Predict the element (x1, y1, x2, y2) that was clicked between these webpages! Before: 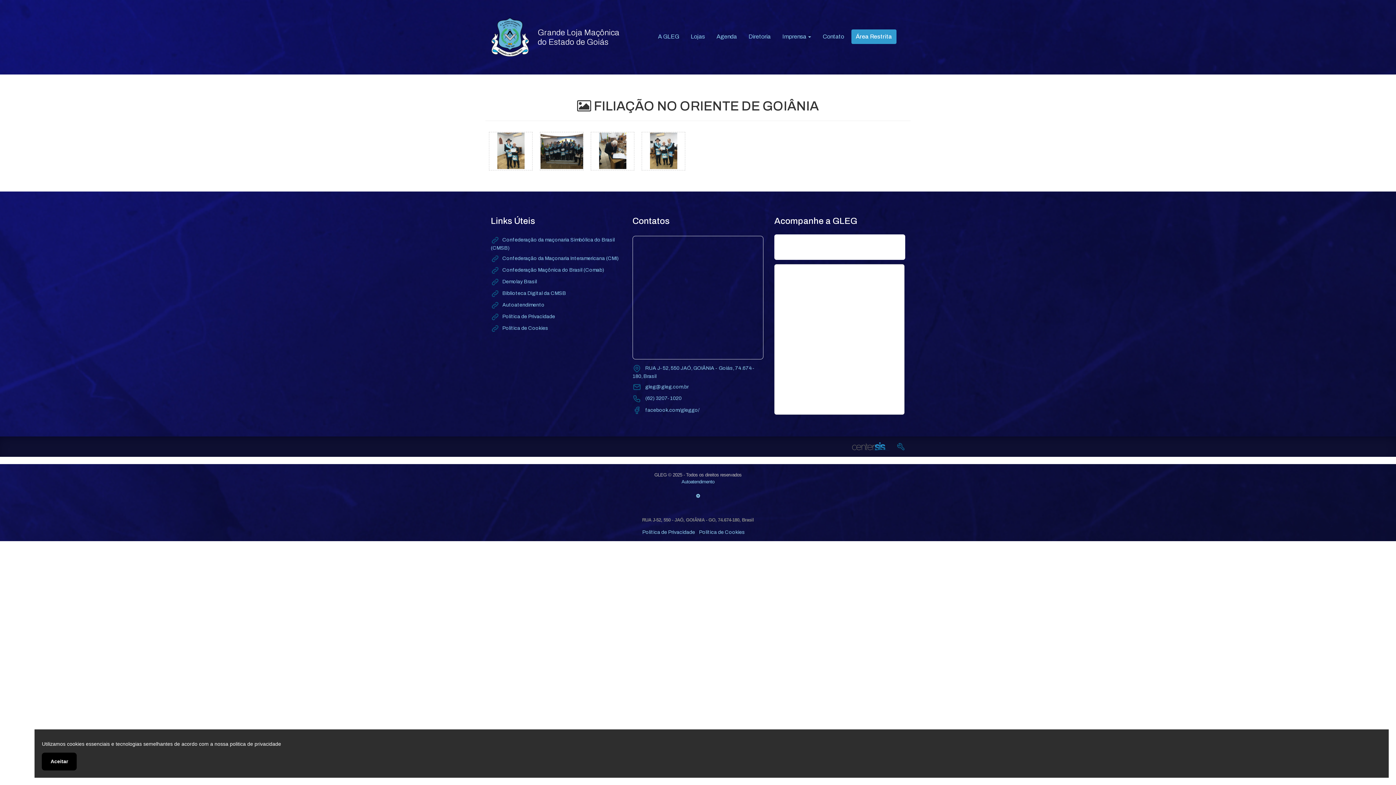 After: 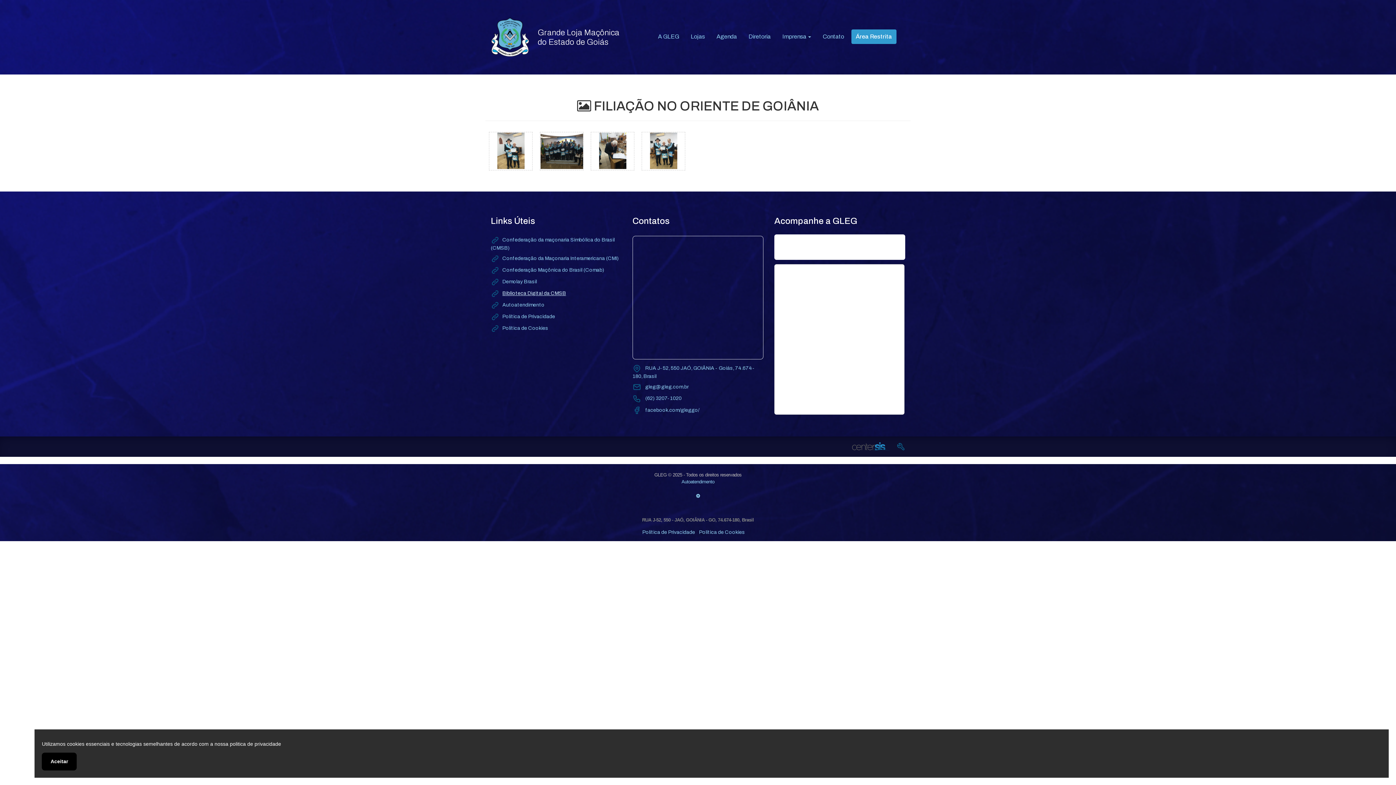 Action: label: Biblioteca Digital da CMSB bbox: (490, 288, 621, 299)